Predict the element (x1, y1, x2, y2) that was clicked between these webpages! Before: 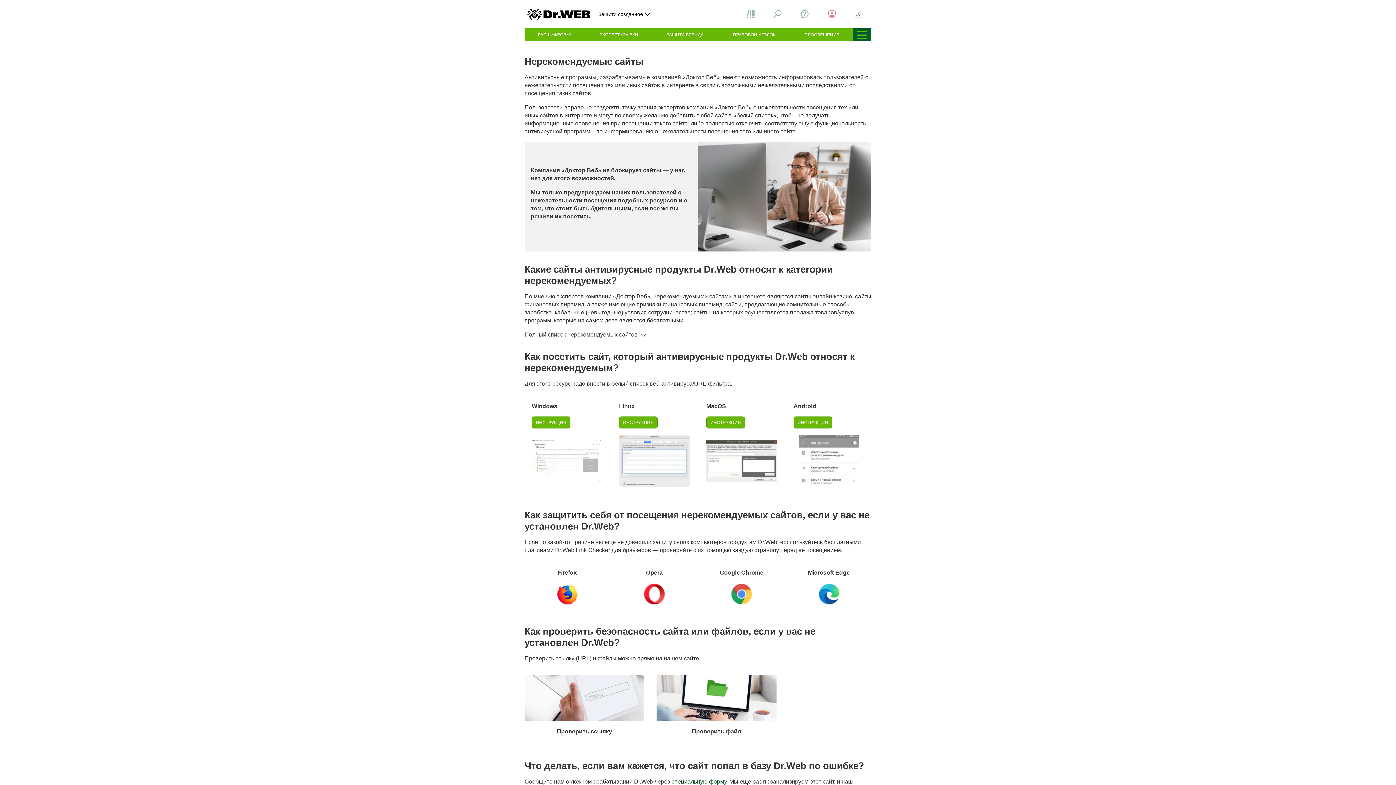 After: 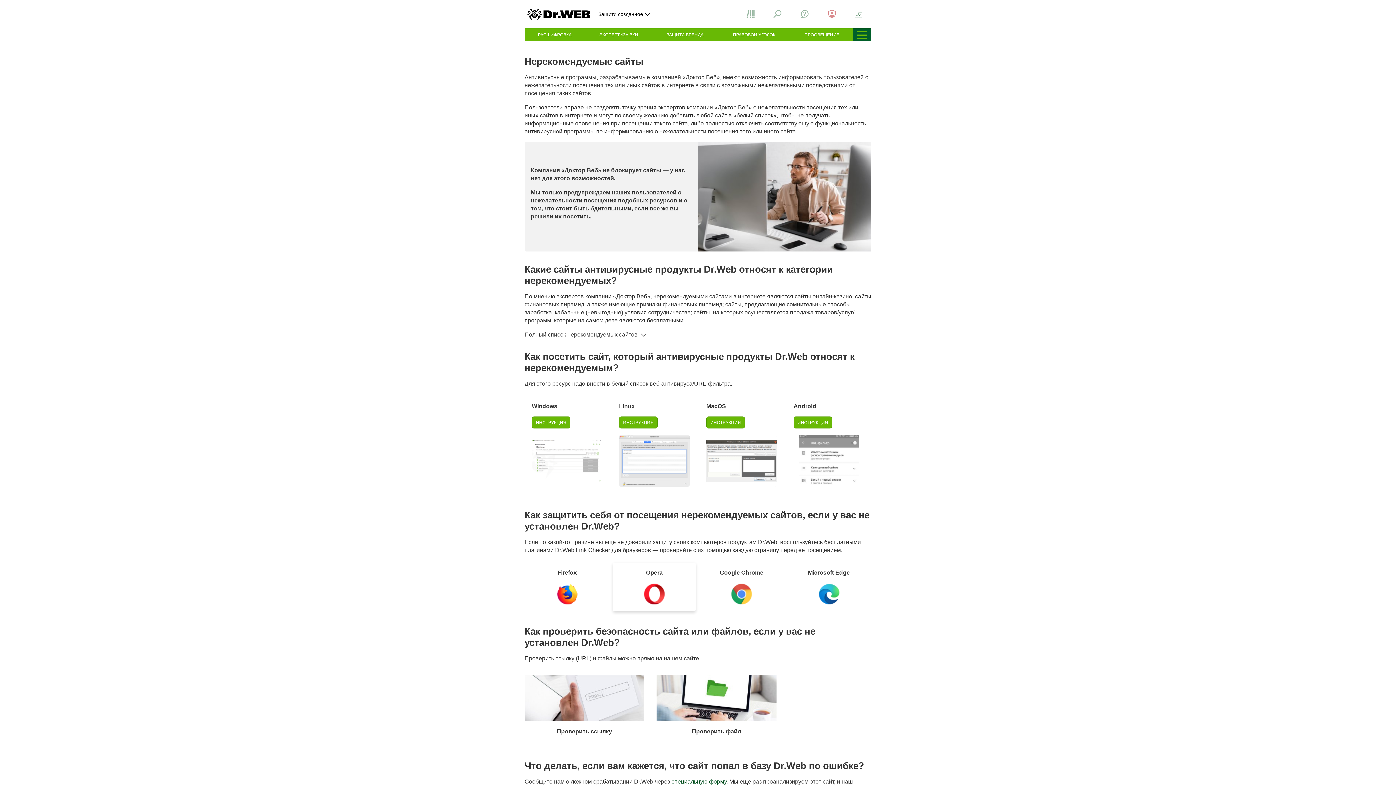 Action: bbox: (646, 569, 662, 577) label: Opera